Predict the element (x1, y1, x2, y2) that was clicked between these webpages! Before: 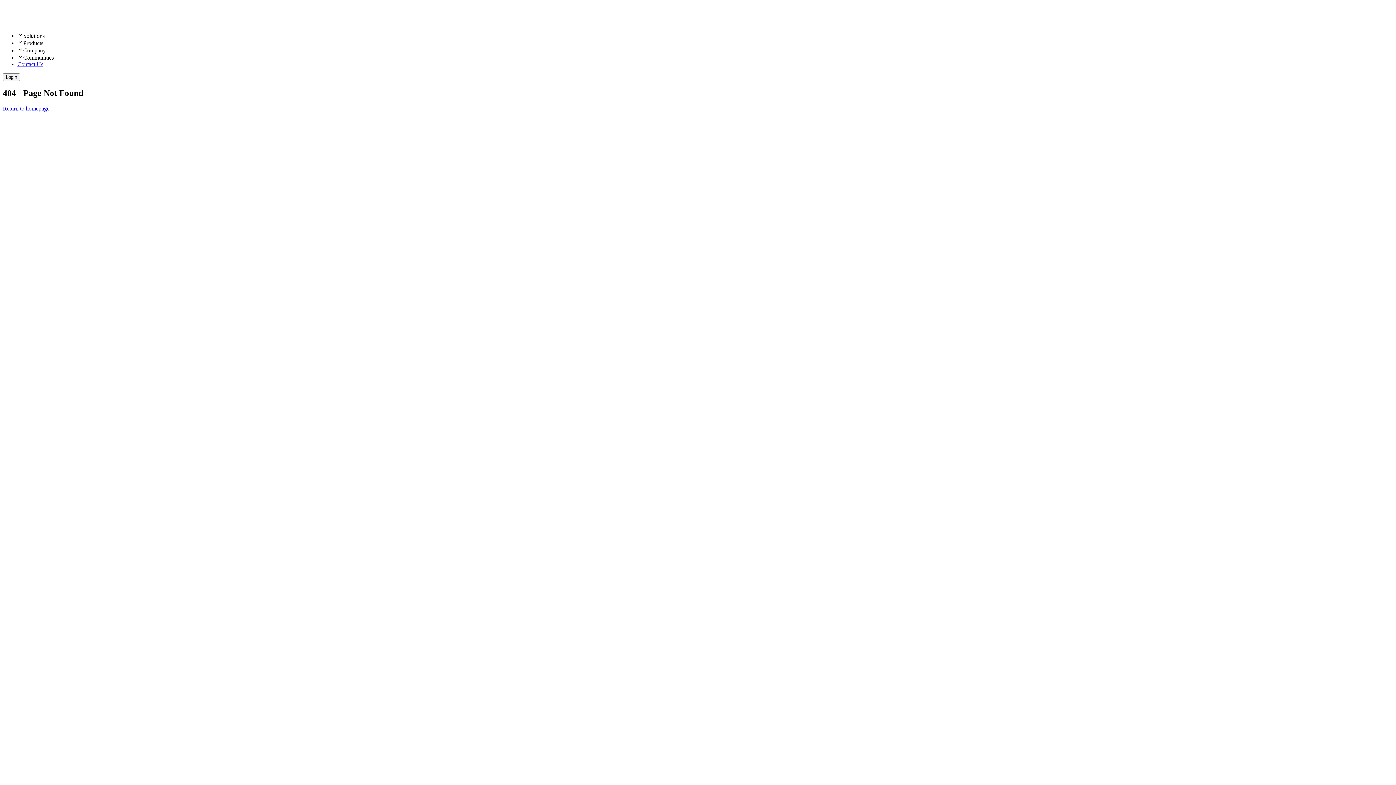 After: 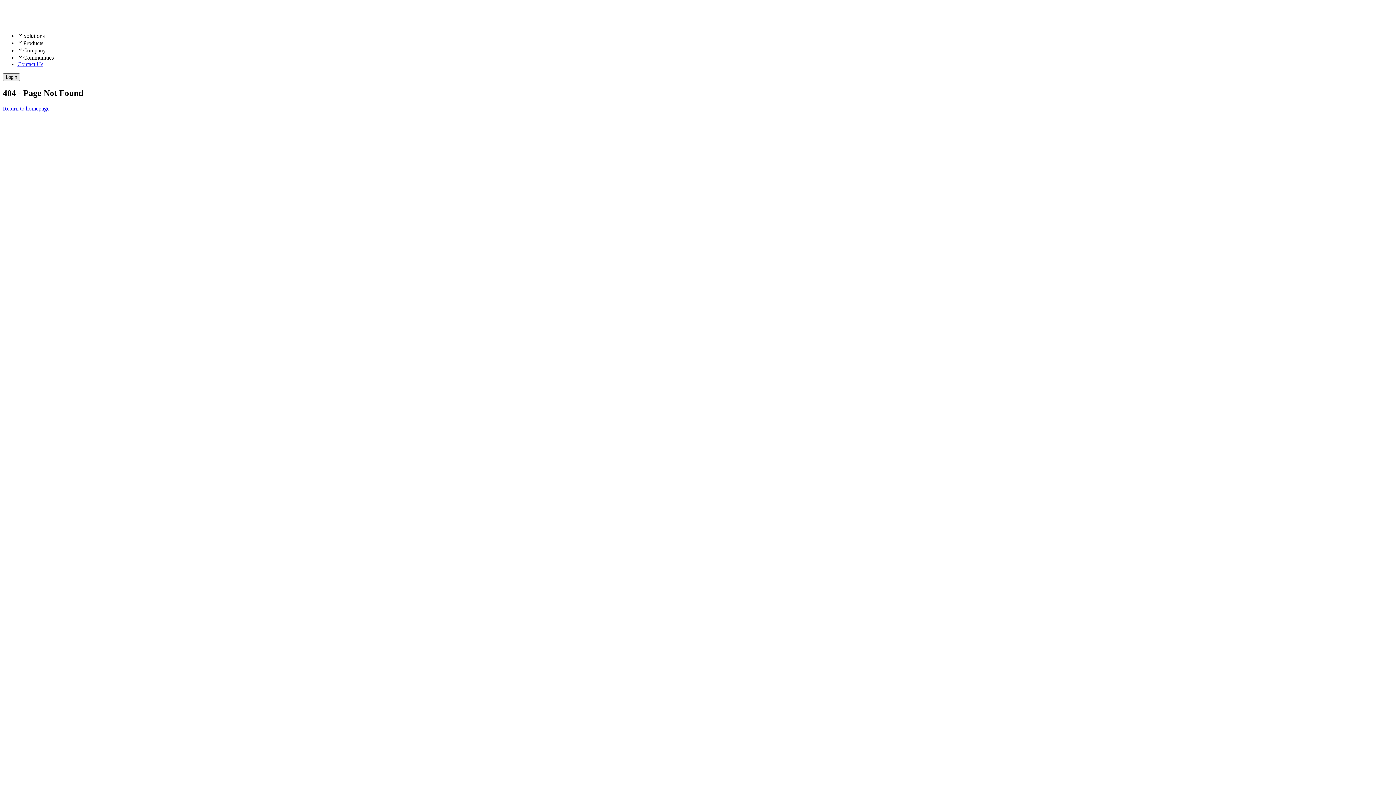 Action: bbox: (2, 73, 20, 81) label: Login